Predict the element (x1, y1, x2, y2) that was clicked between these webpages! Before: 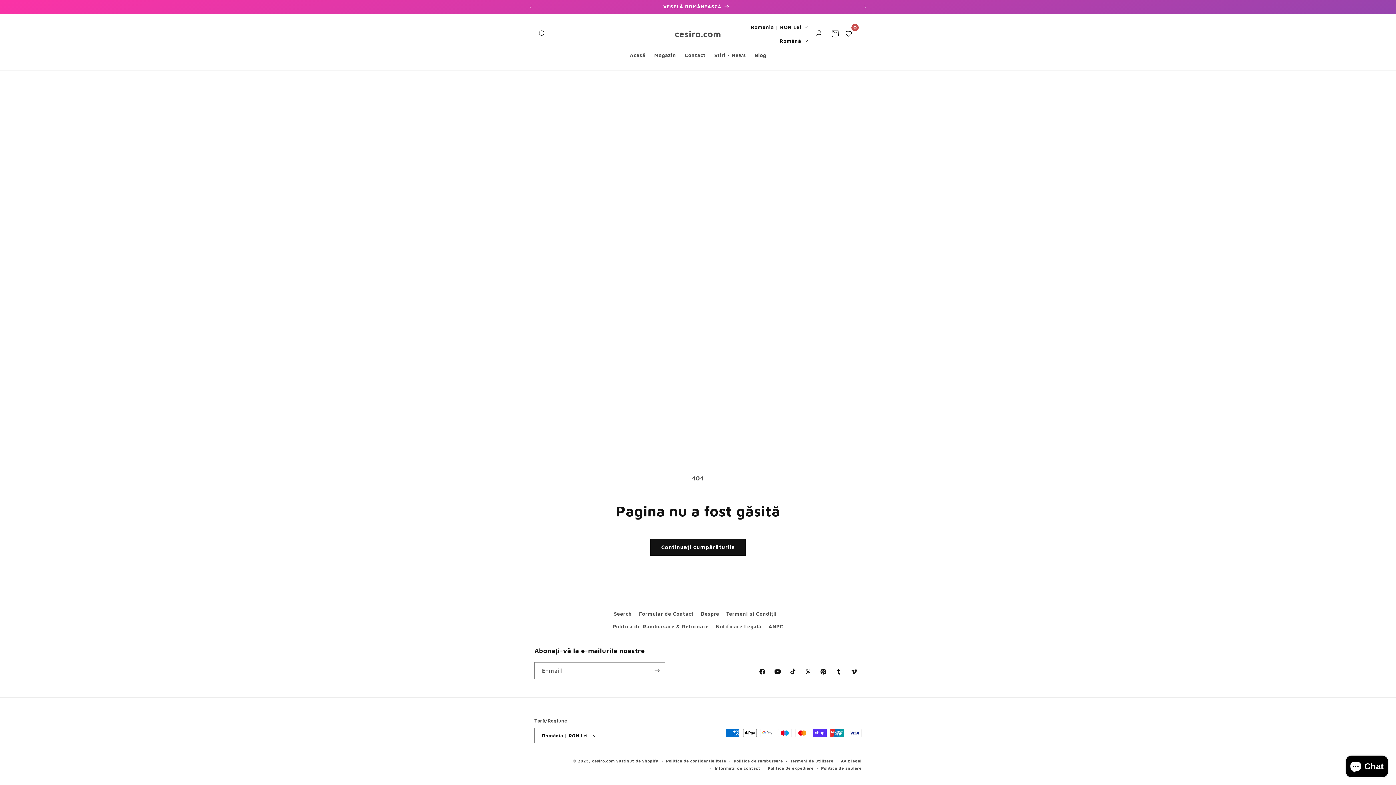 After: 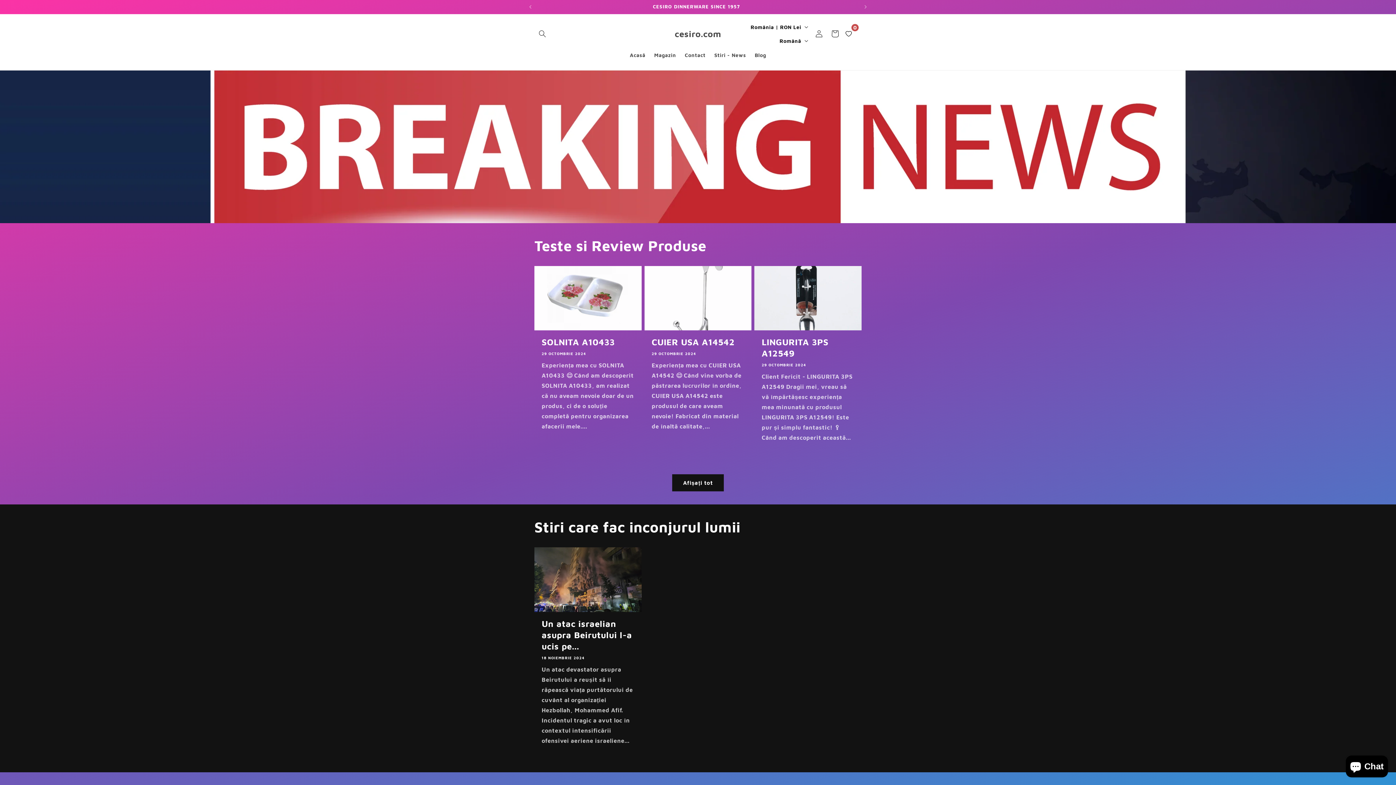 Action: bbox: (701, 607, 719, 620) label: Despre